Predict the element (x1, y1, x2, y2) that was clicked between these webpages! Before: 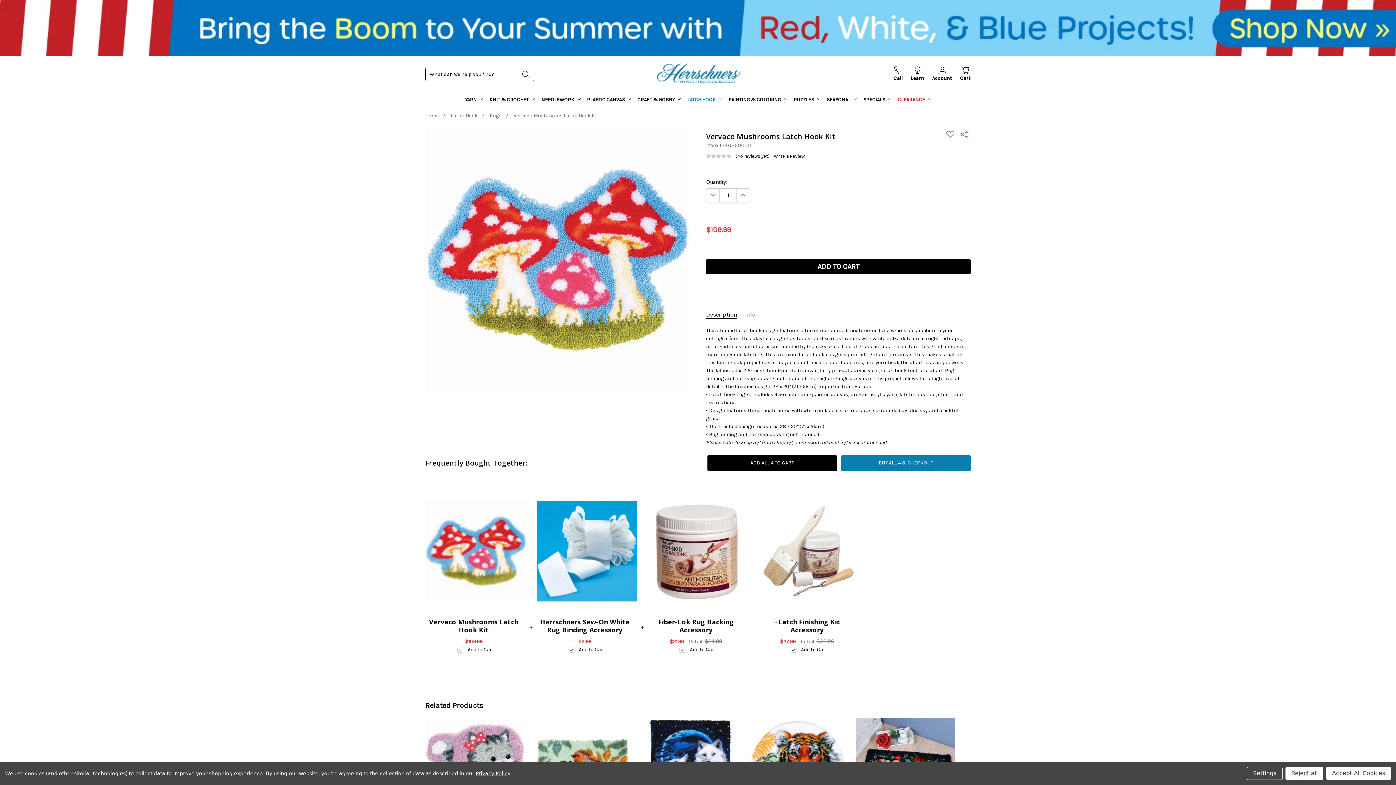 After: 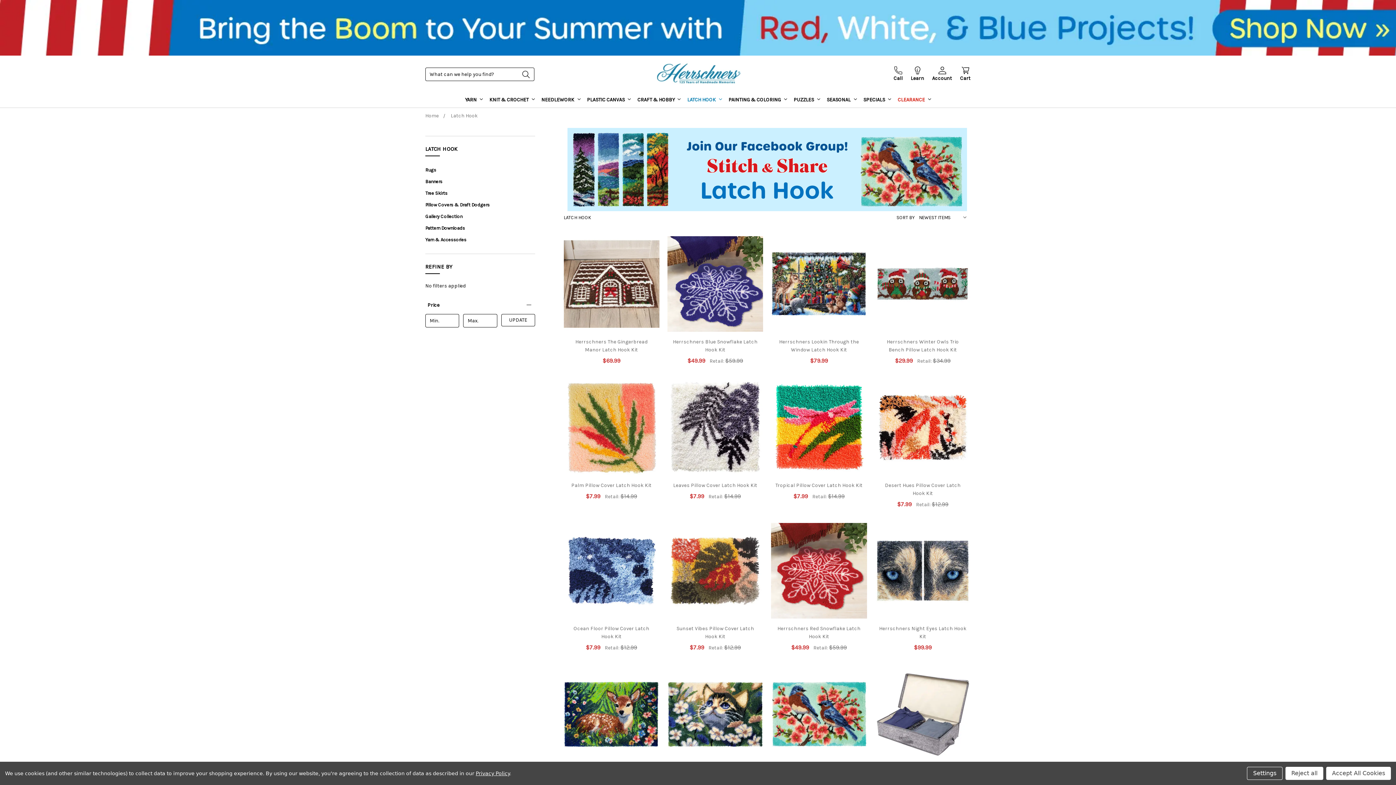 Action: bbox: (450, 112, 477, 118) label: Latch Hook